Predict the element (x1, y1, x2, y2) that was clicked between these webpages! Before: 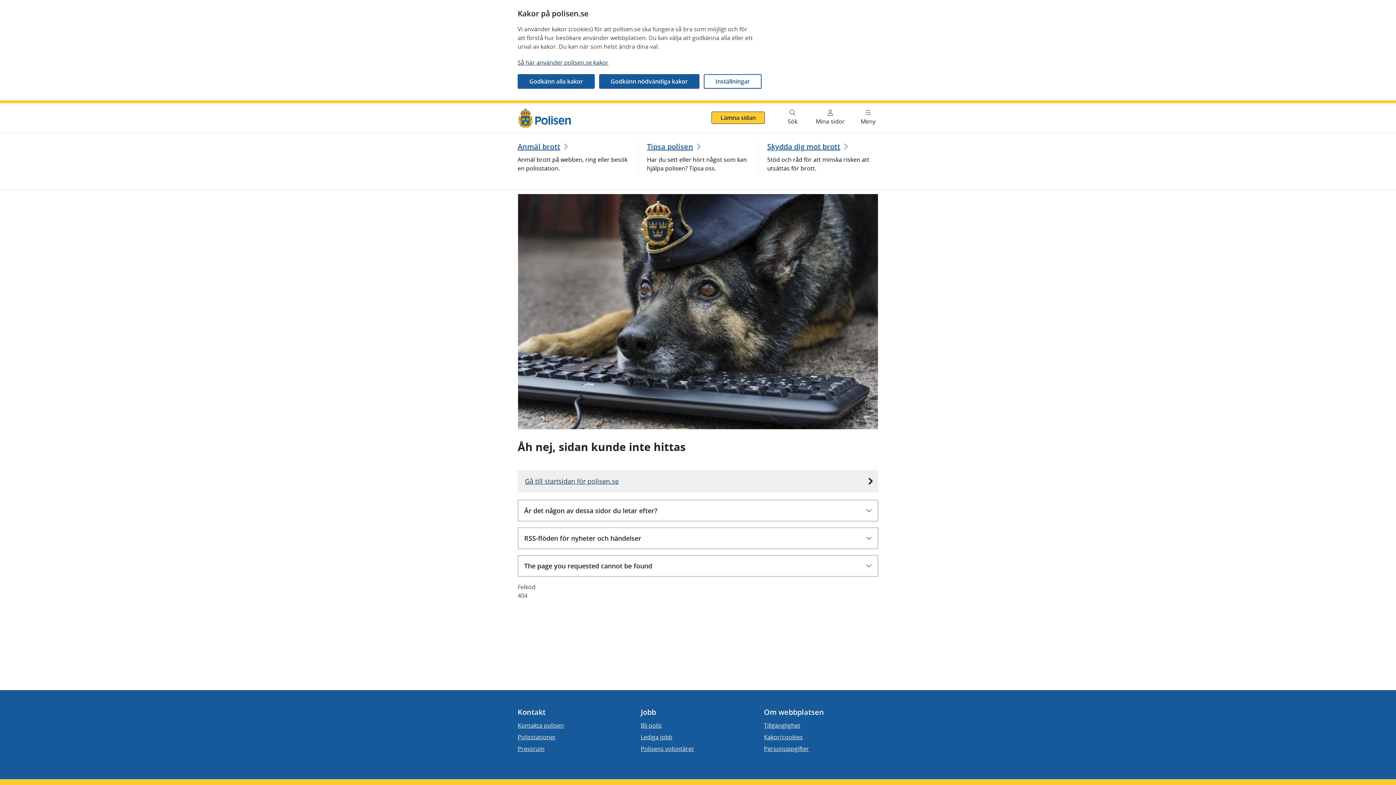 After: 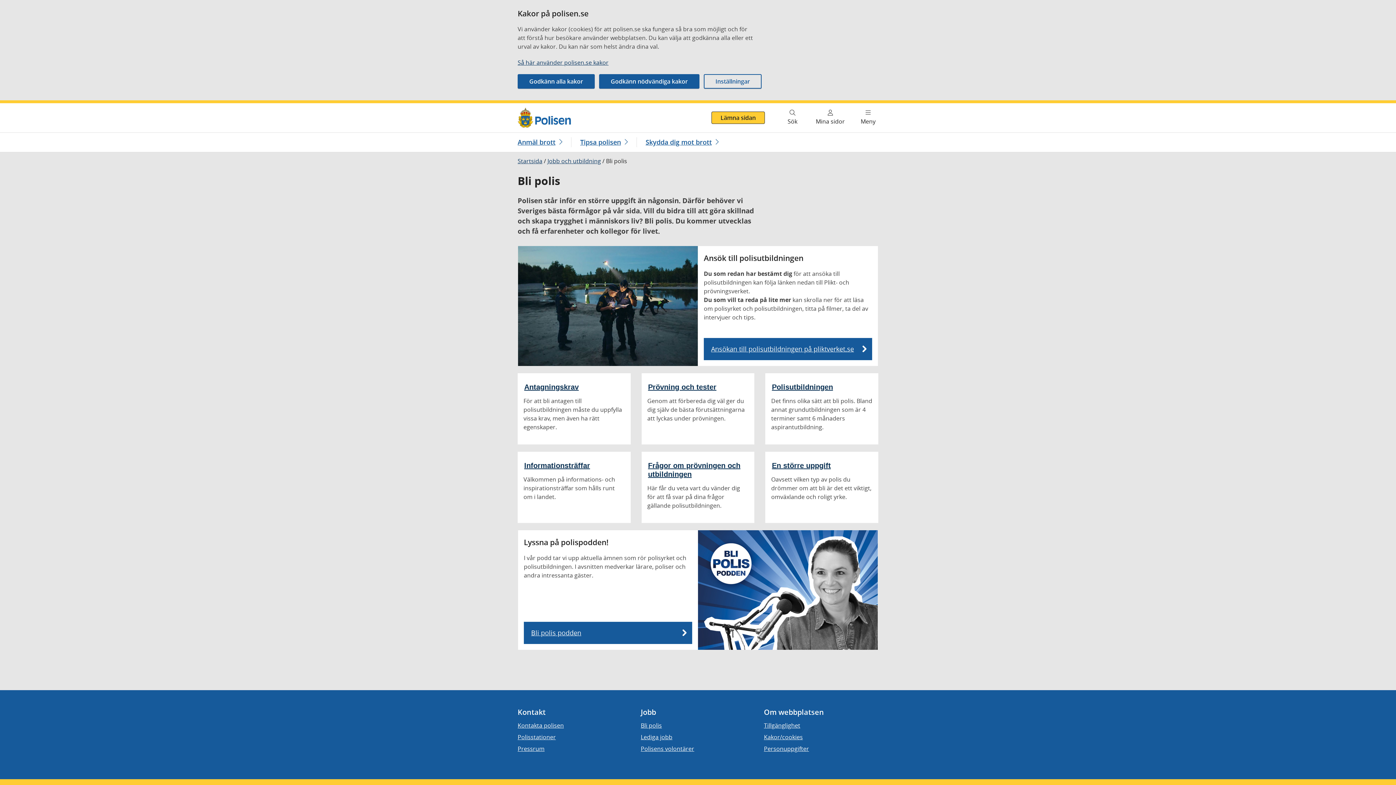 Action: bbox: (640, 721, 662, 730) label: Bli polis